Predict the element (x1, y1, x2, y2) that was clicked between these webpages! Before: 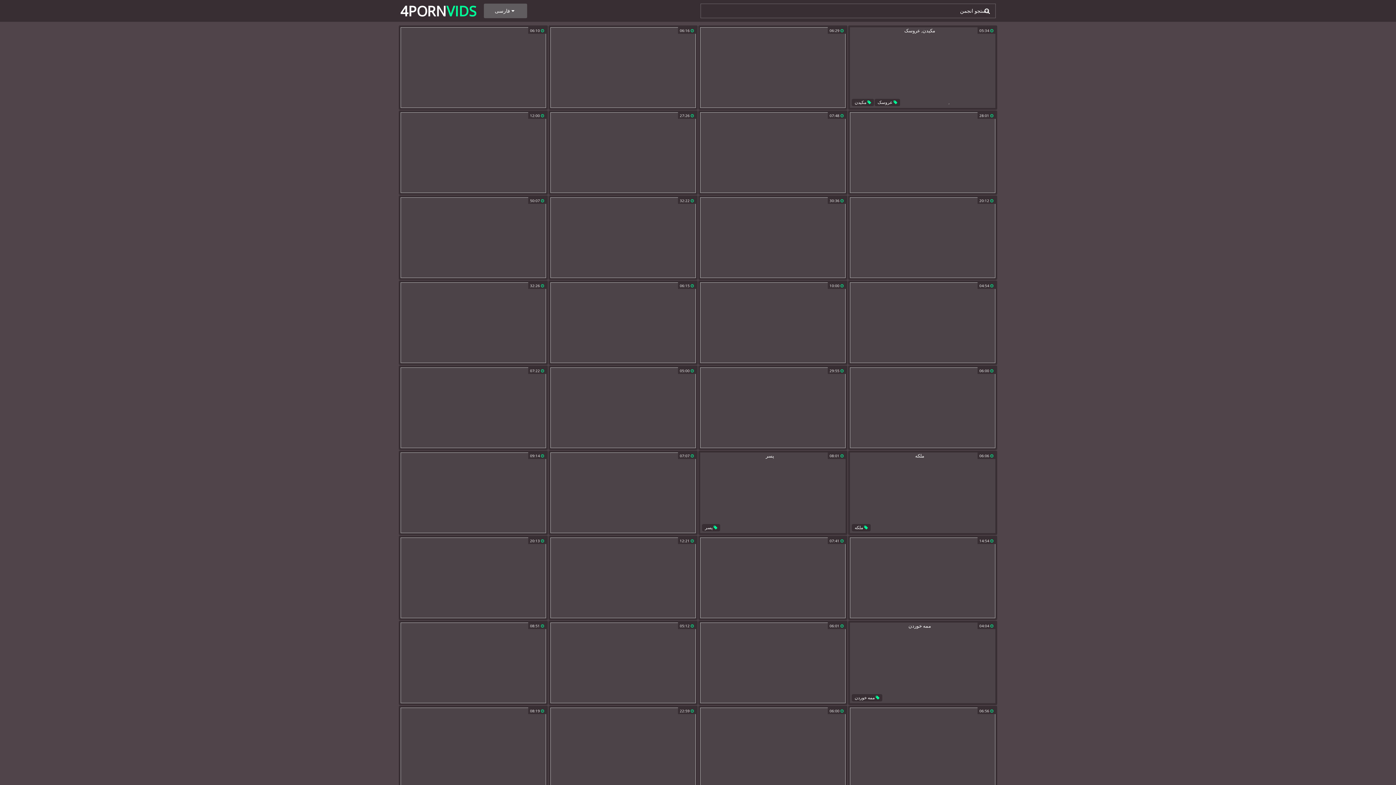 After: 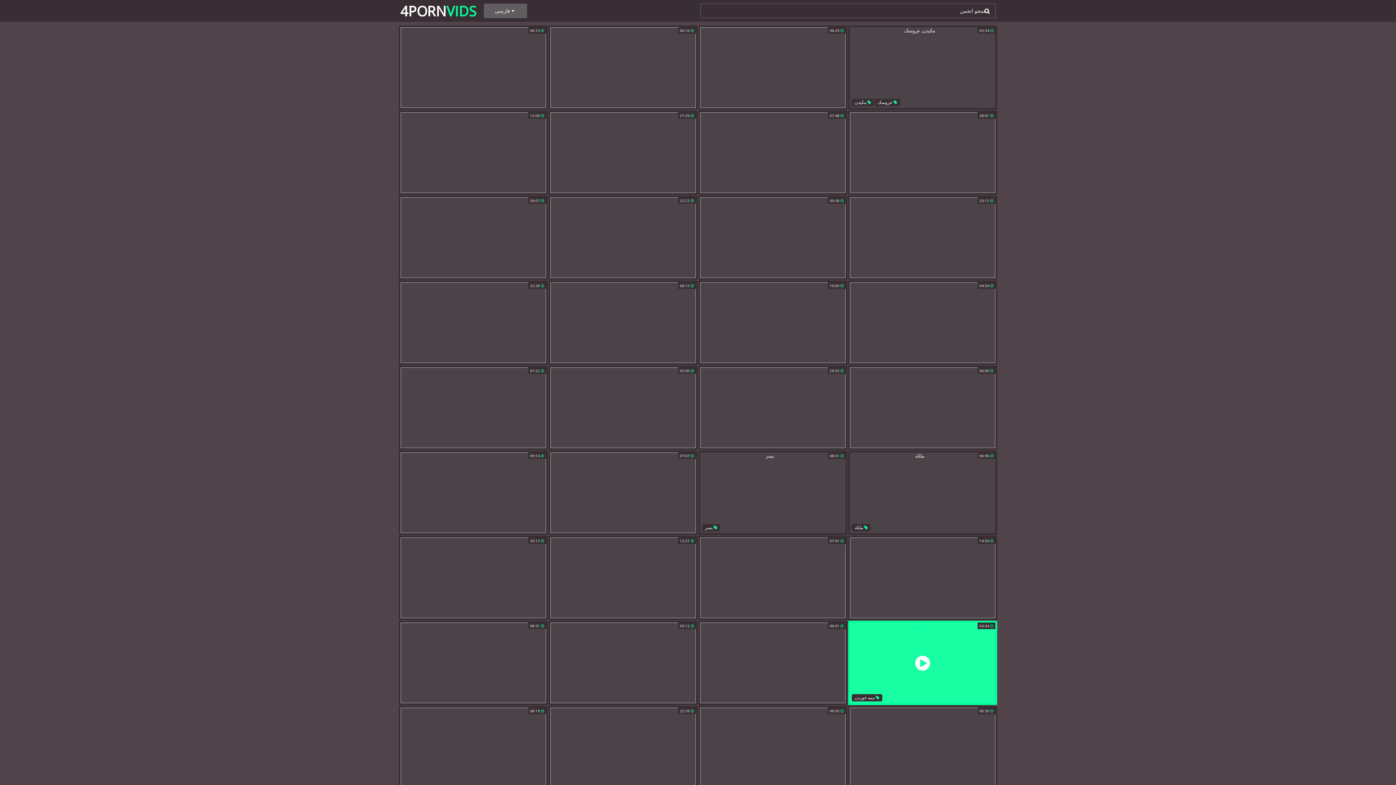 Action: bbox: (850, 622, 995, 703)